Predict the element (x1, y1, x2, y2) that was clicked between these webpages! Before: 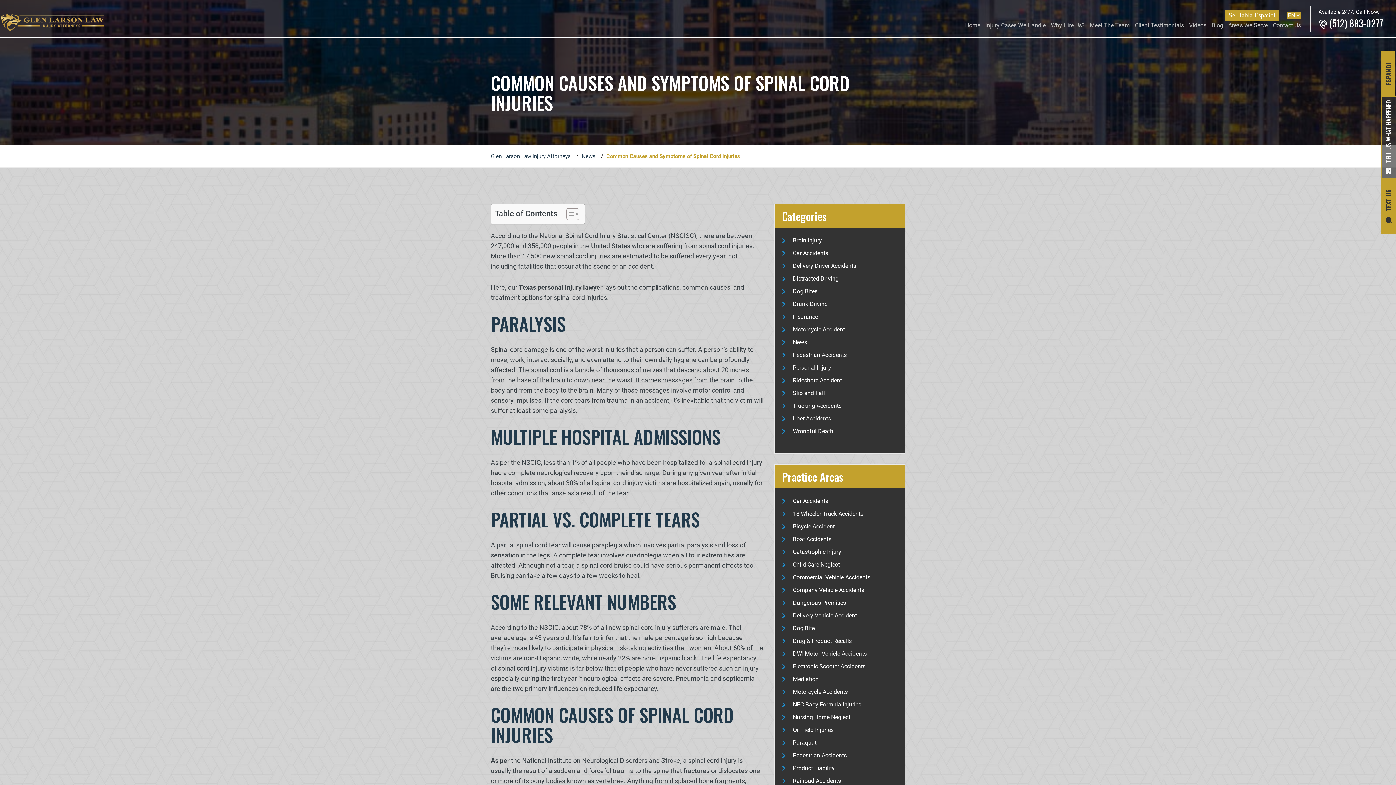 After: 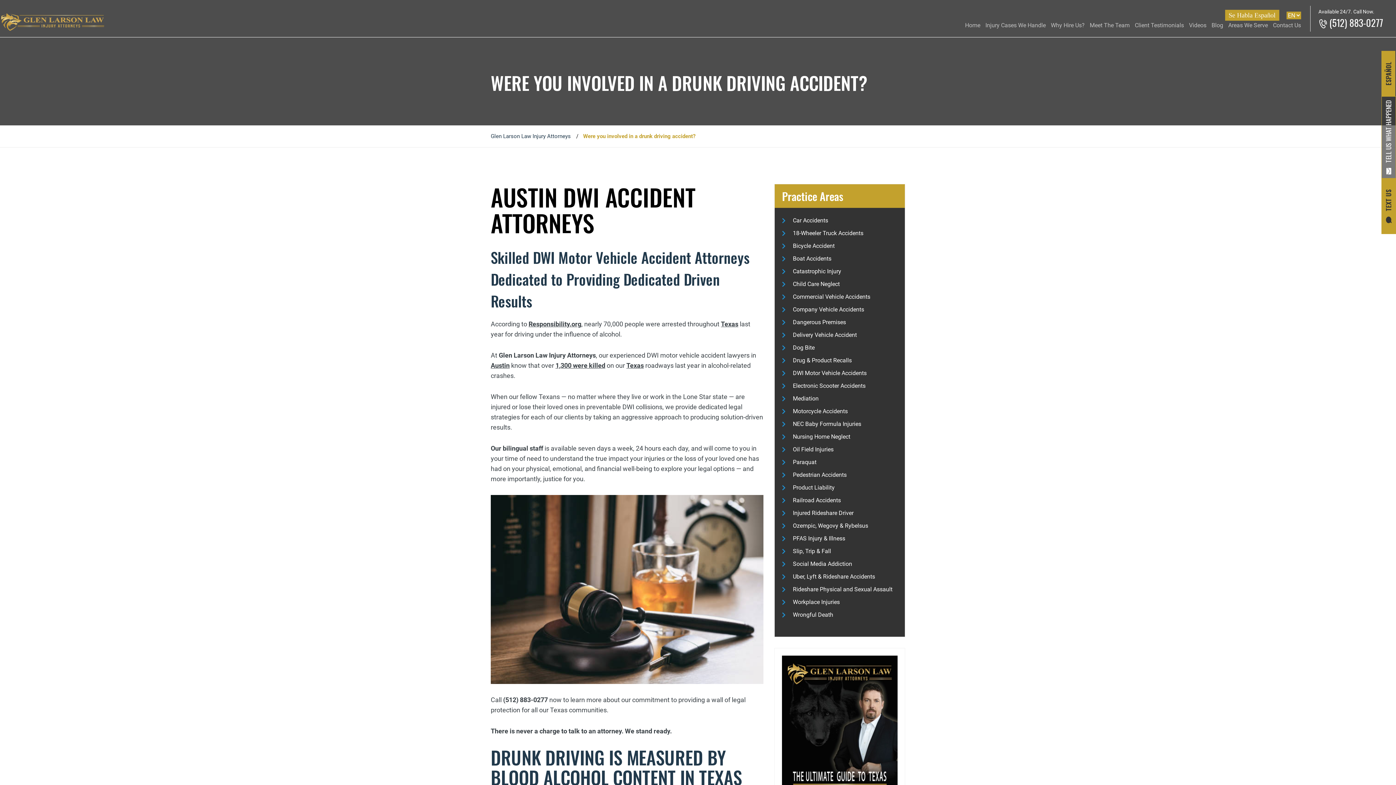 Action: bbox: (793, 650, 894, 657) label: DWI Motor Vehicle Accidents